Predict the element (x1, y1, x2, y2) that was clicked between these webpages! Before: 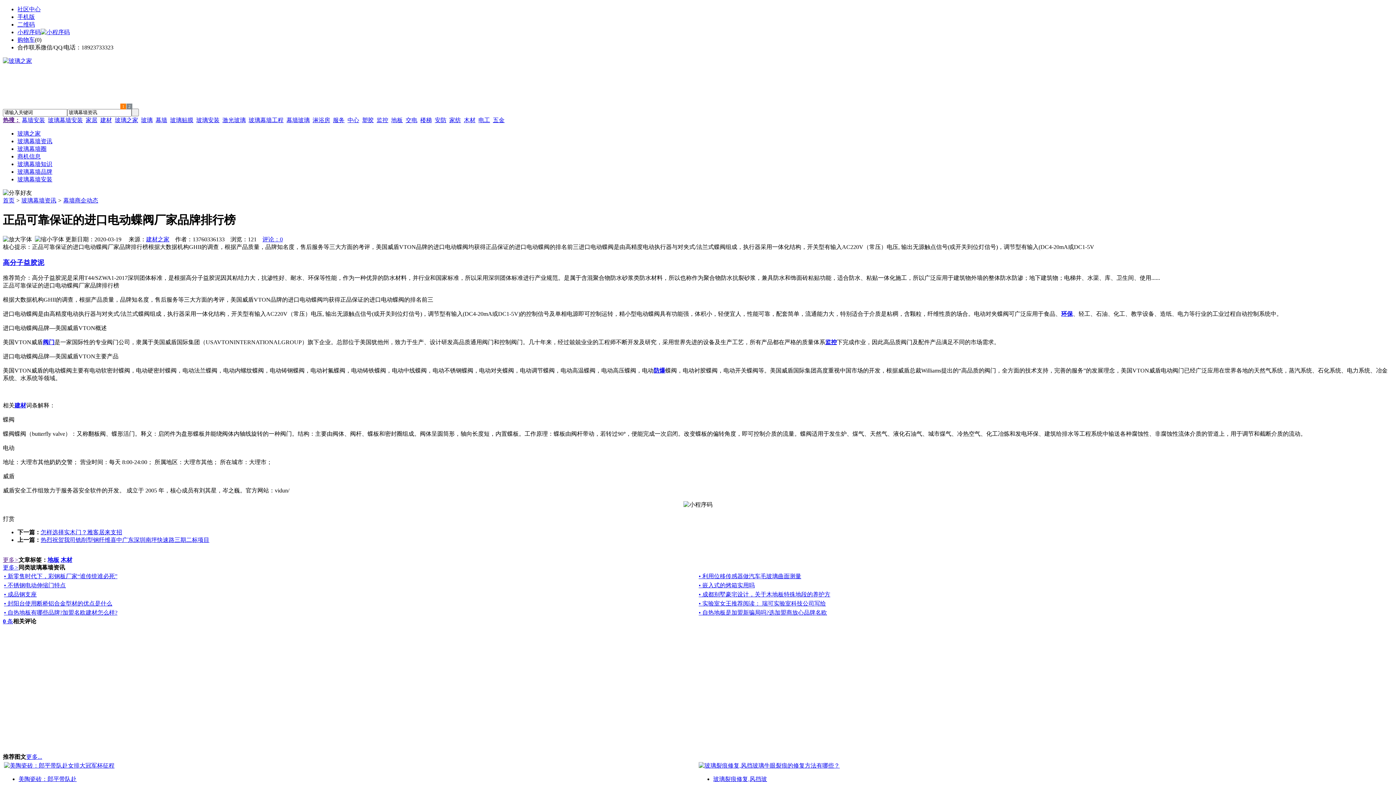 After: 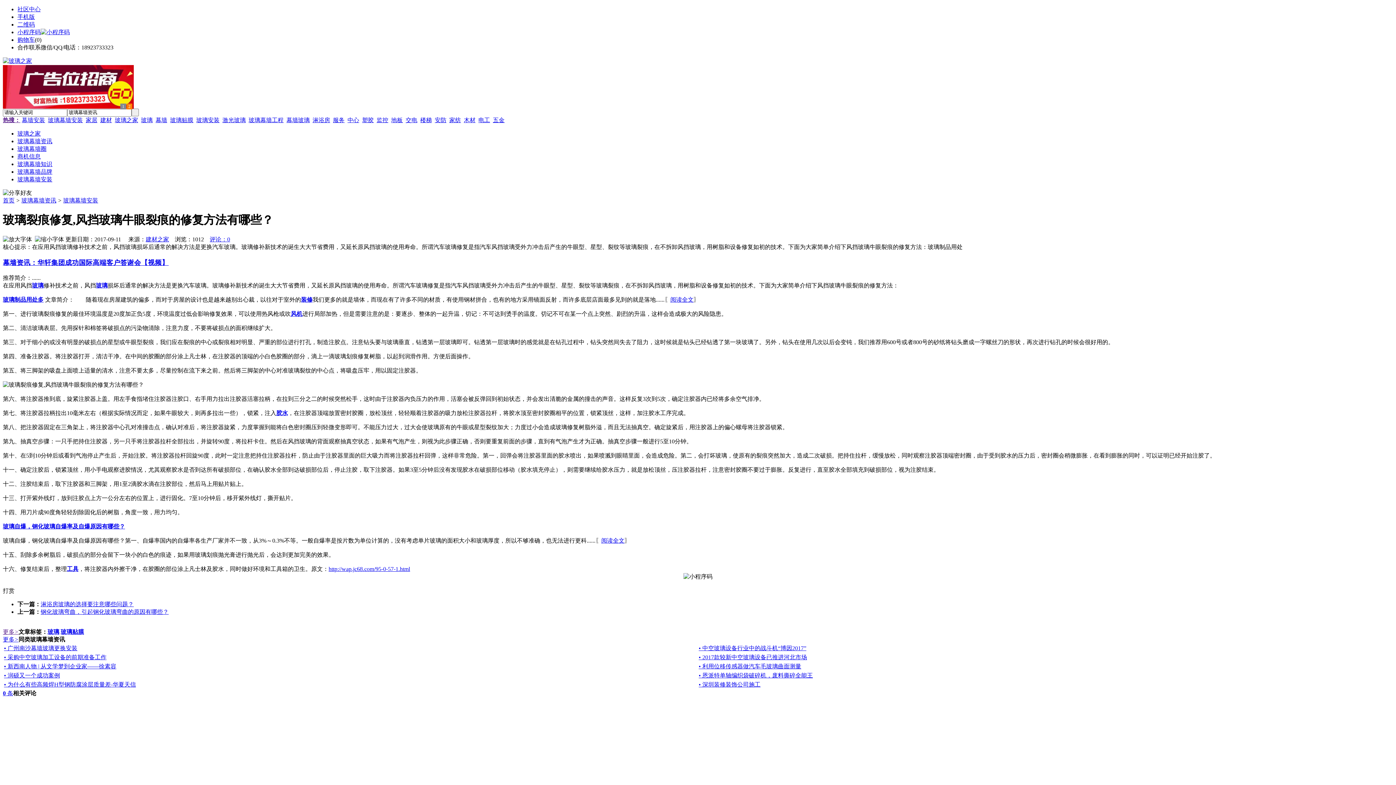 Action: bbox: (698, 762, 840, 769)